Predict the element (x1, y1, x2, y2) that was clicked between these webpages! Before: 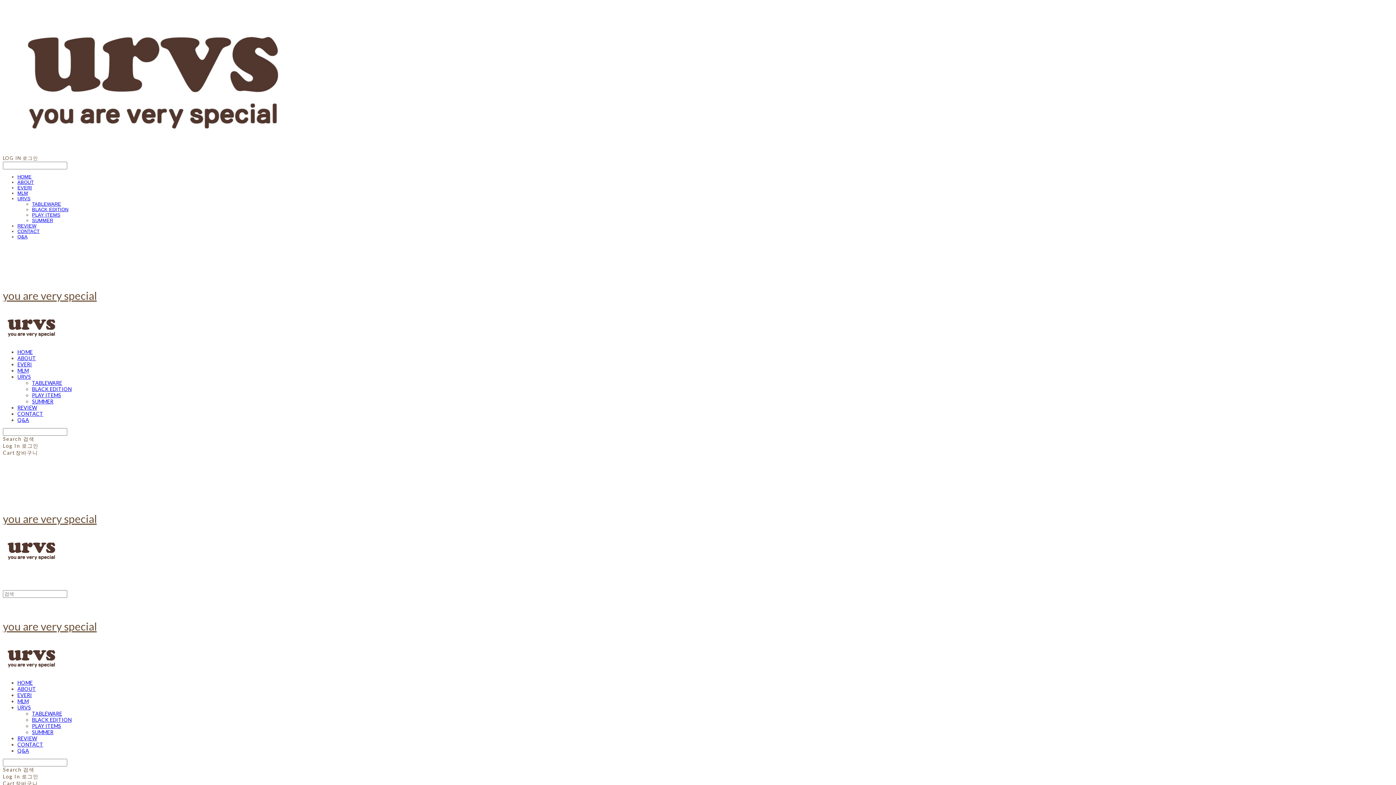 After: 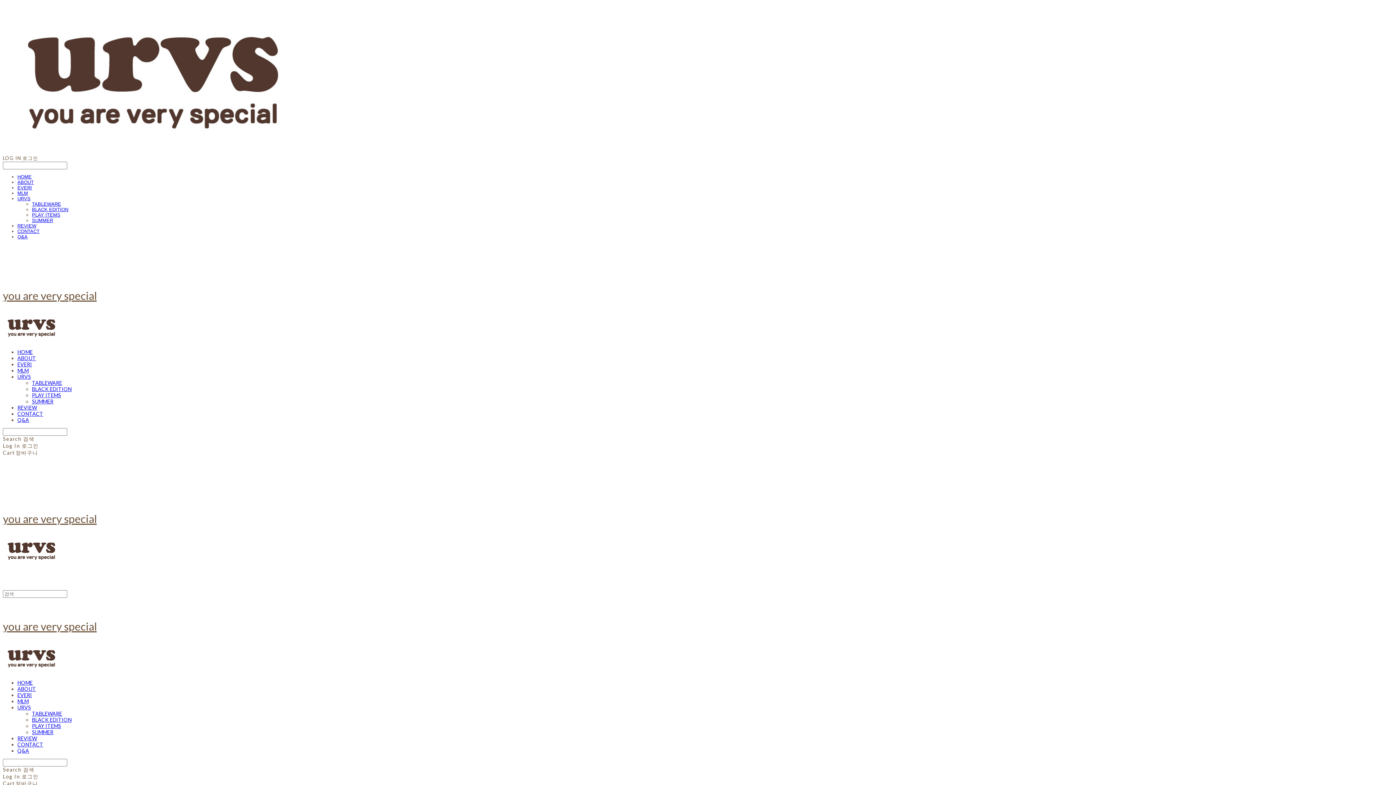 Action: bbox: (32, 212, 60, 217) label: PLAY ITEMS